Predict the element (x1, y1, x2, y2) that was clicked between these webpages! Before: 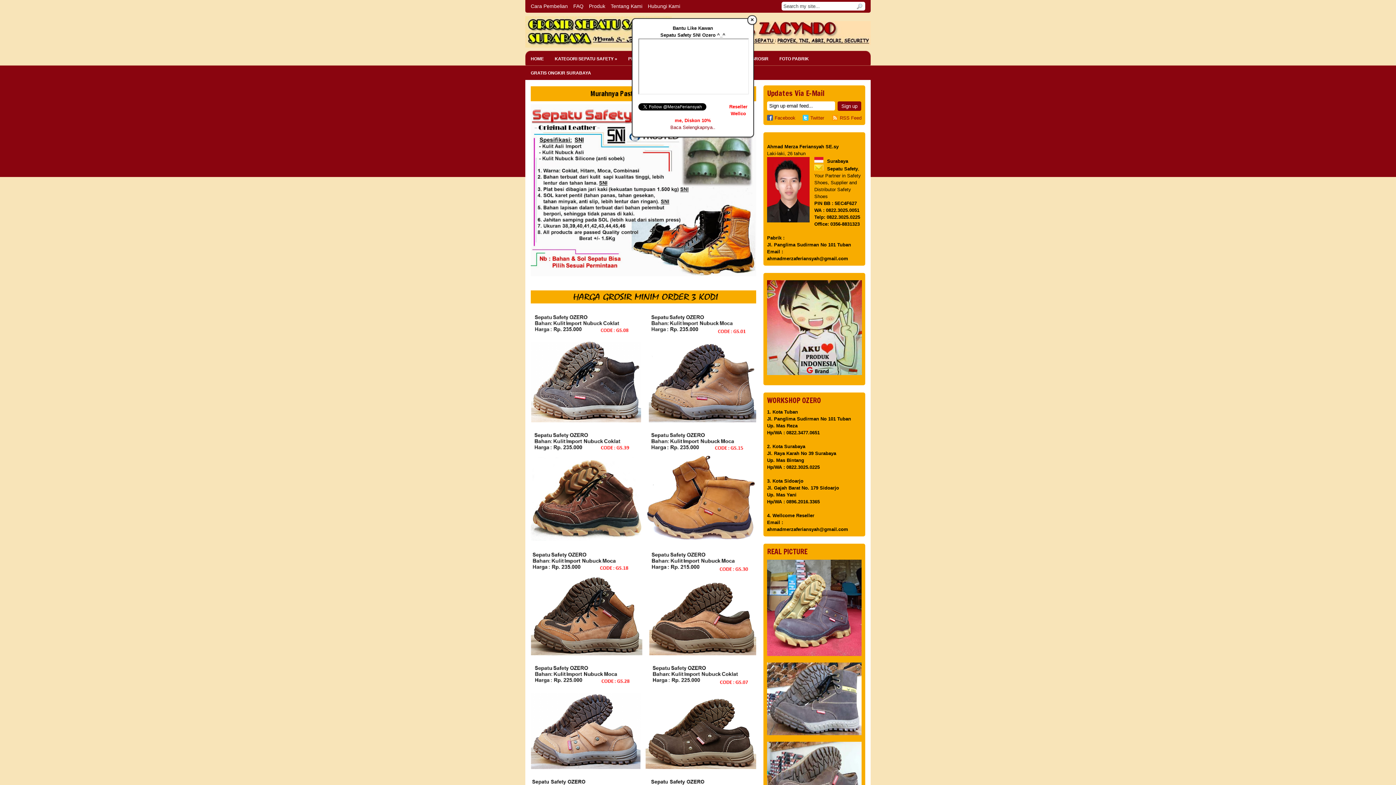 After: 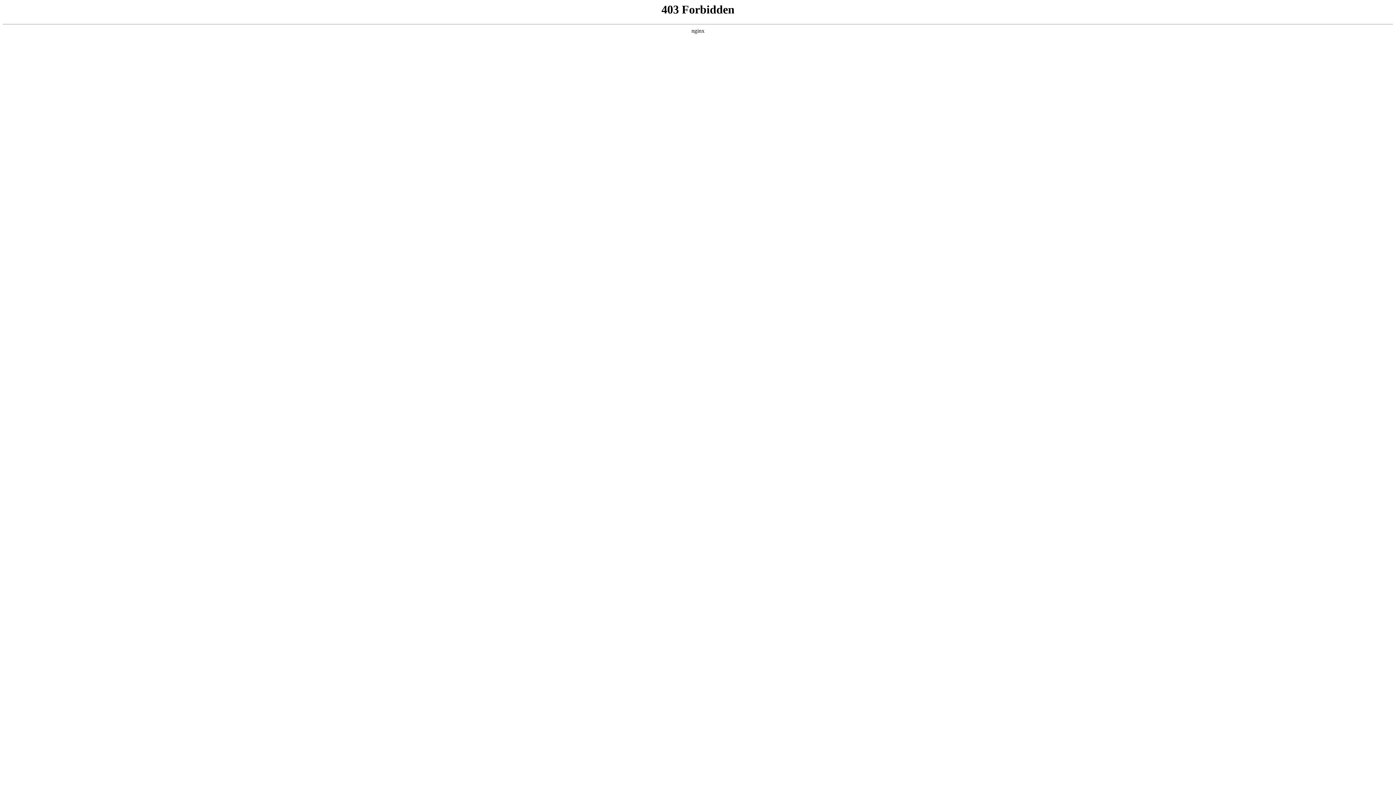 Action: bbox: (525, 65, 596, 80) label: GRATIS ONGKIR SURABAYA